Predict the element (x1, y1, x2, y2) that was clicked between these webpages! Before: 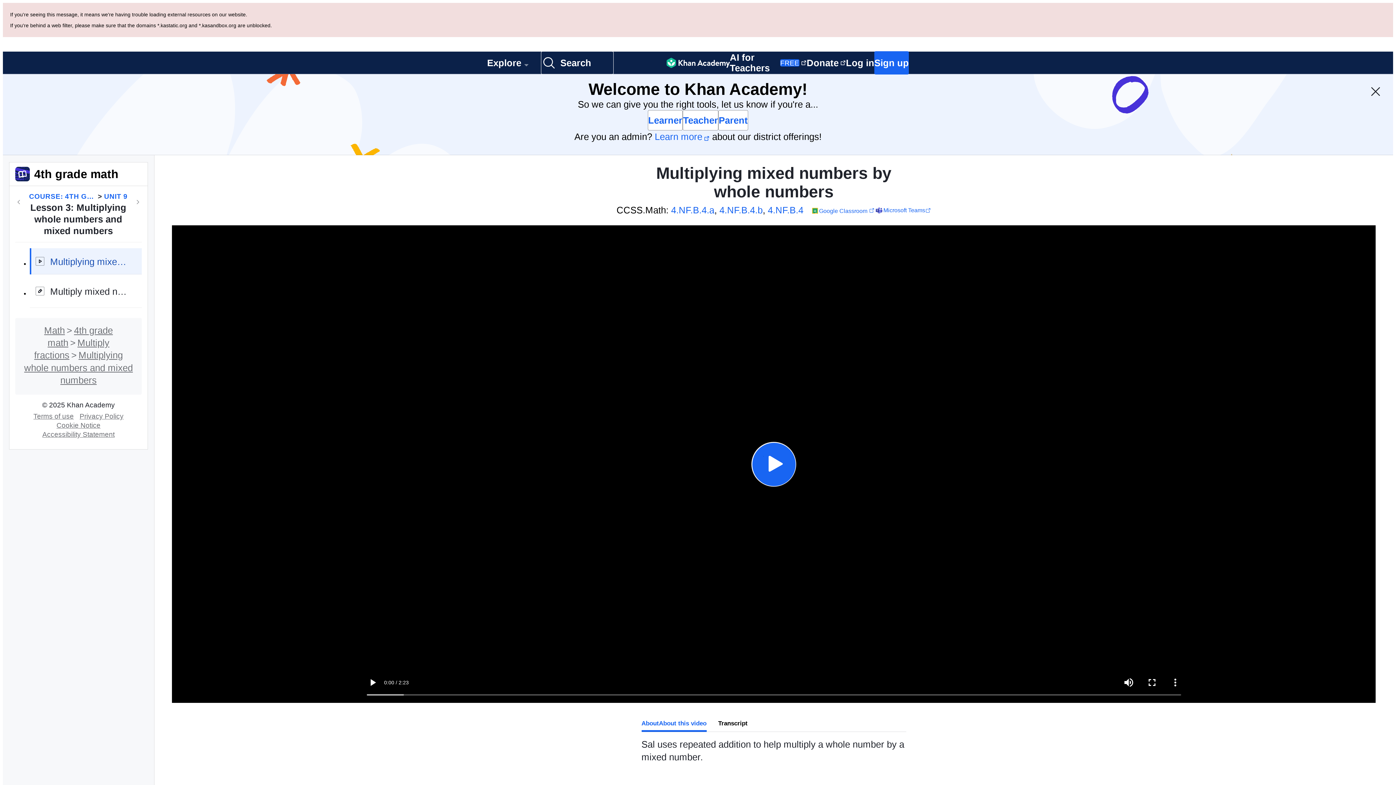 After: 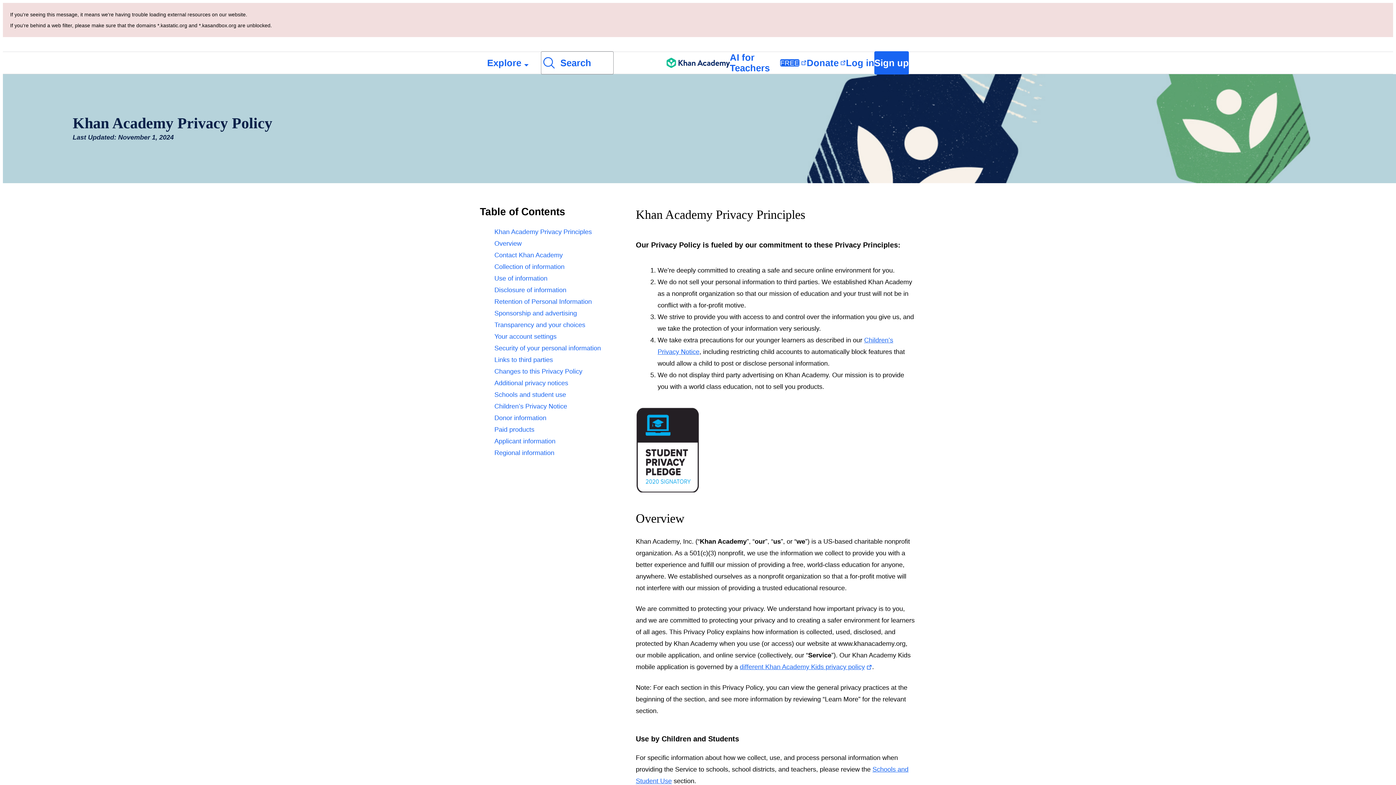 Action: bbox: (76, 331, 126, 339) label: Privacy Policy